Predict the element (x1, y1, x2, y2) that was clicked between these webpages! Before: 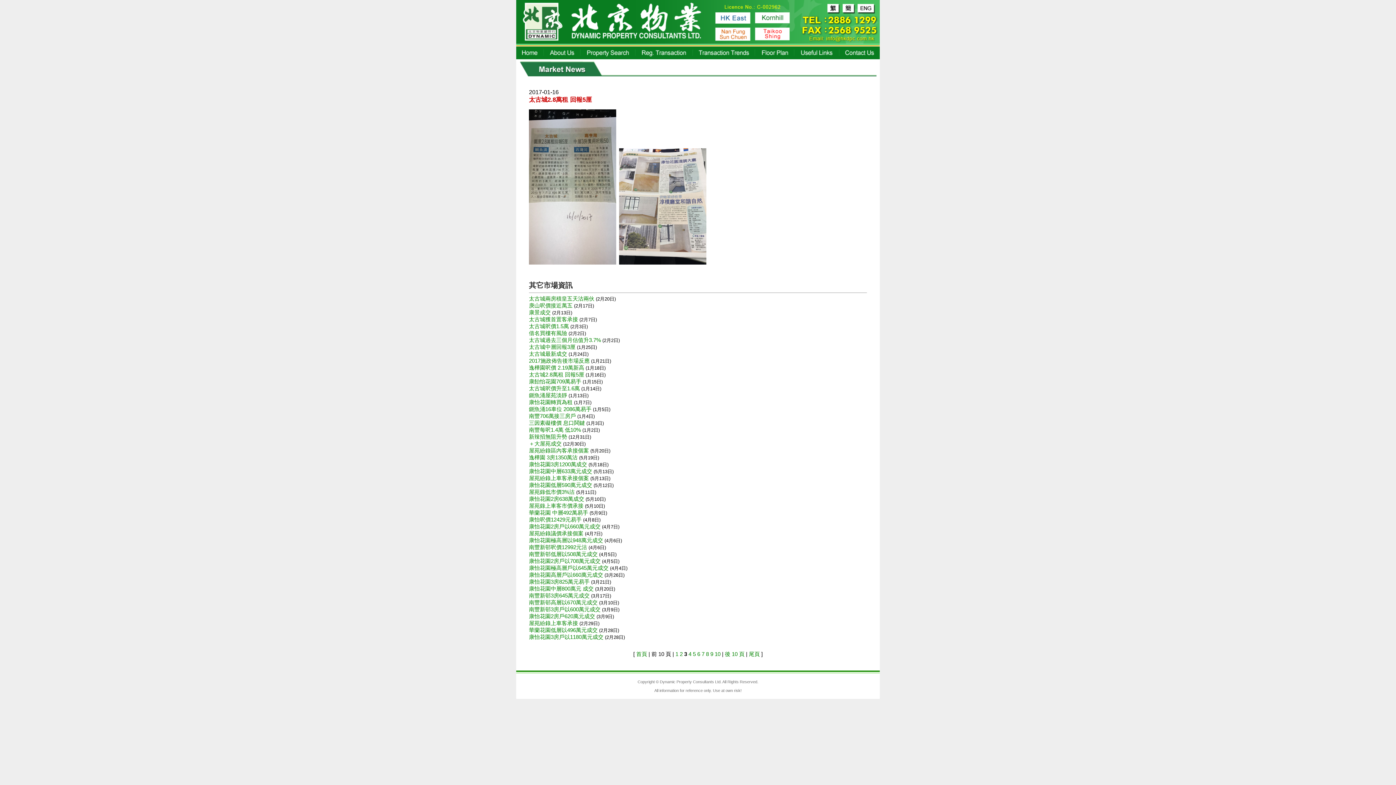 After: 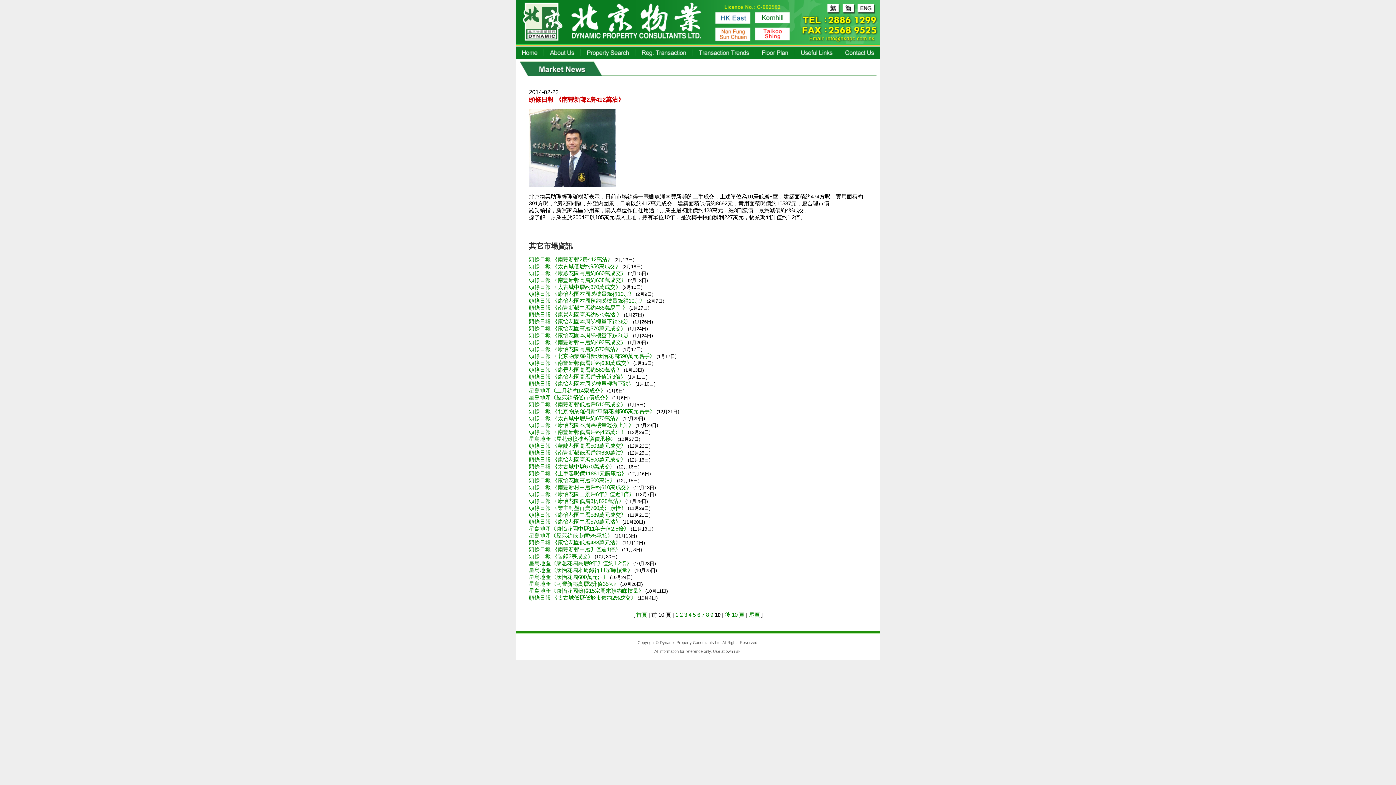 Action: bbox: (714, 651, 720, 657) label: 10